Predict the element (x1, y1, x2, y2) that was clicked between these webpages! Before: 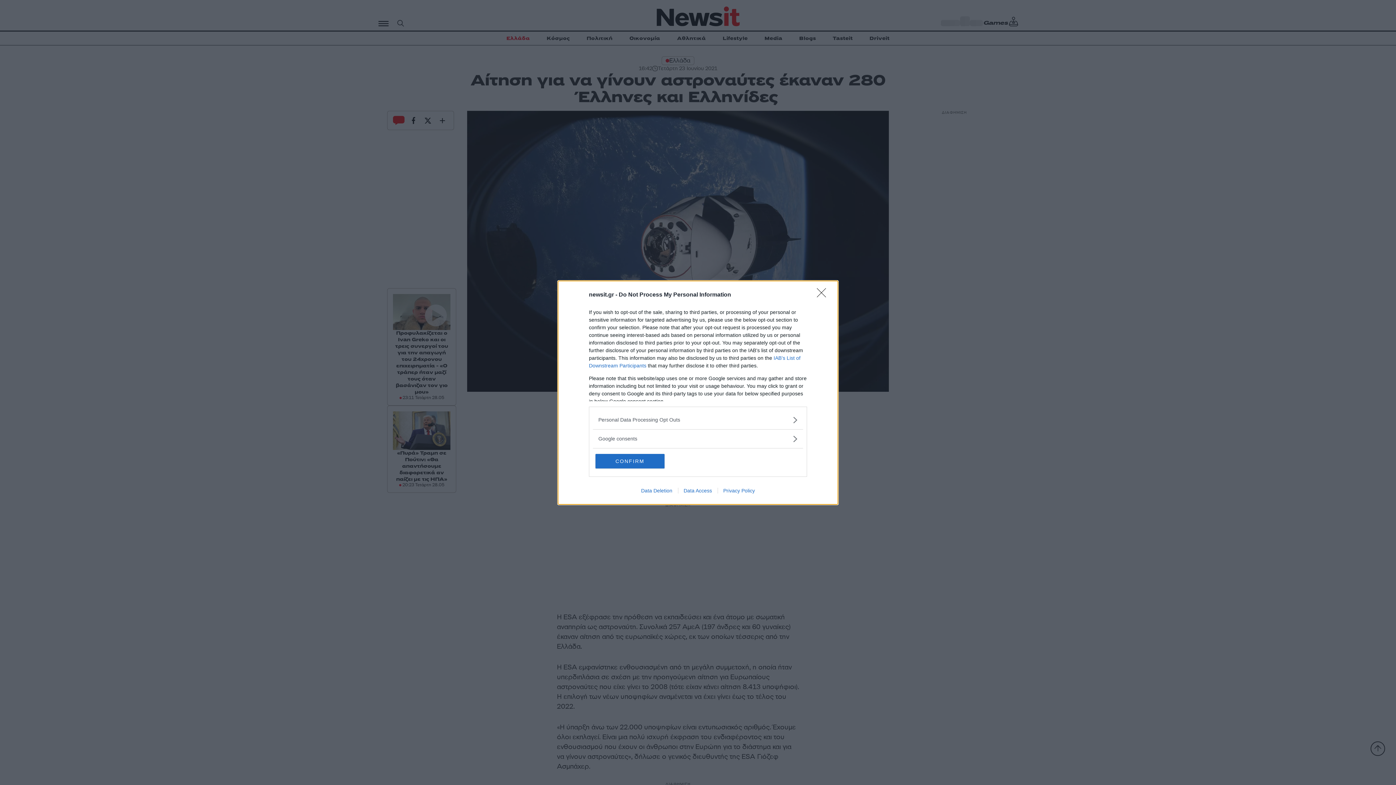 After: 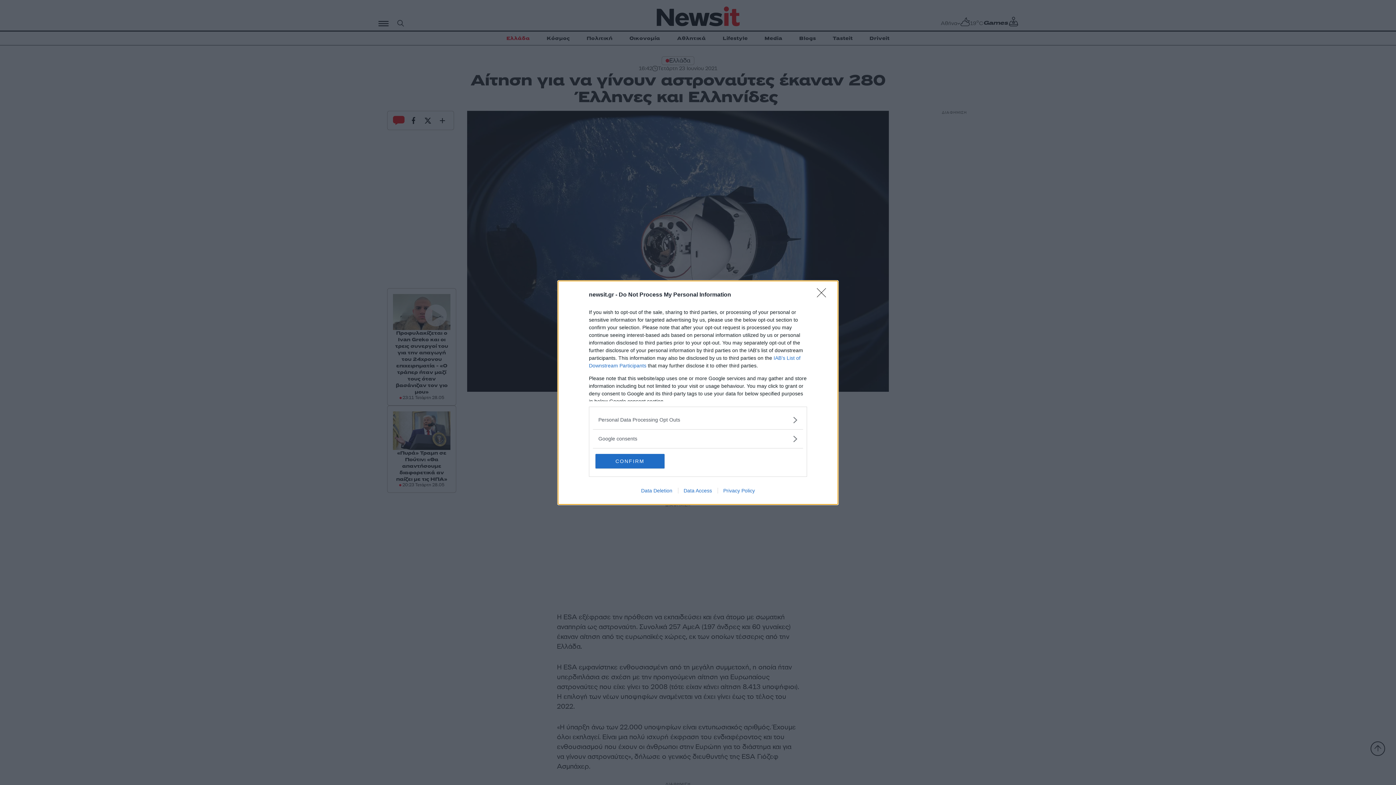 Action: bbox: (717, 487, 760, 493) label: Privacy Policy